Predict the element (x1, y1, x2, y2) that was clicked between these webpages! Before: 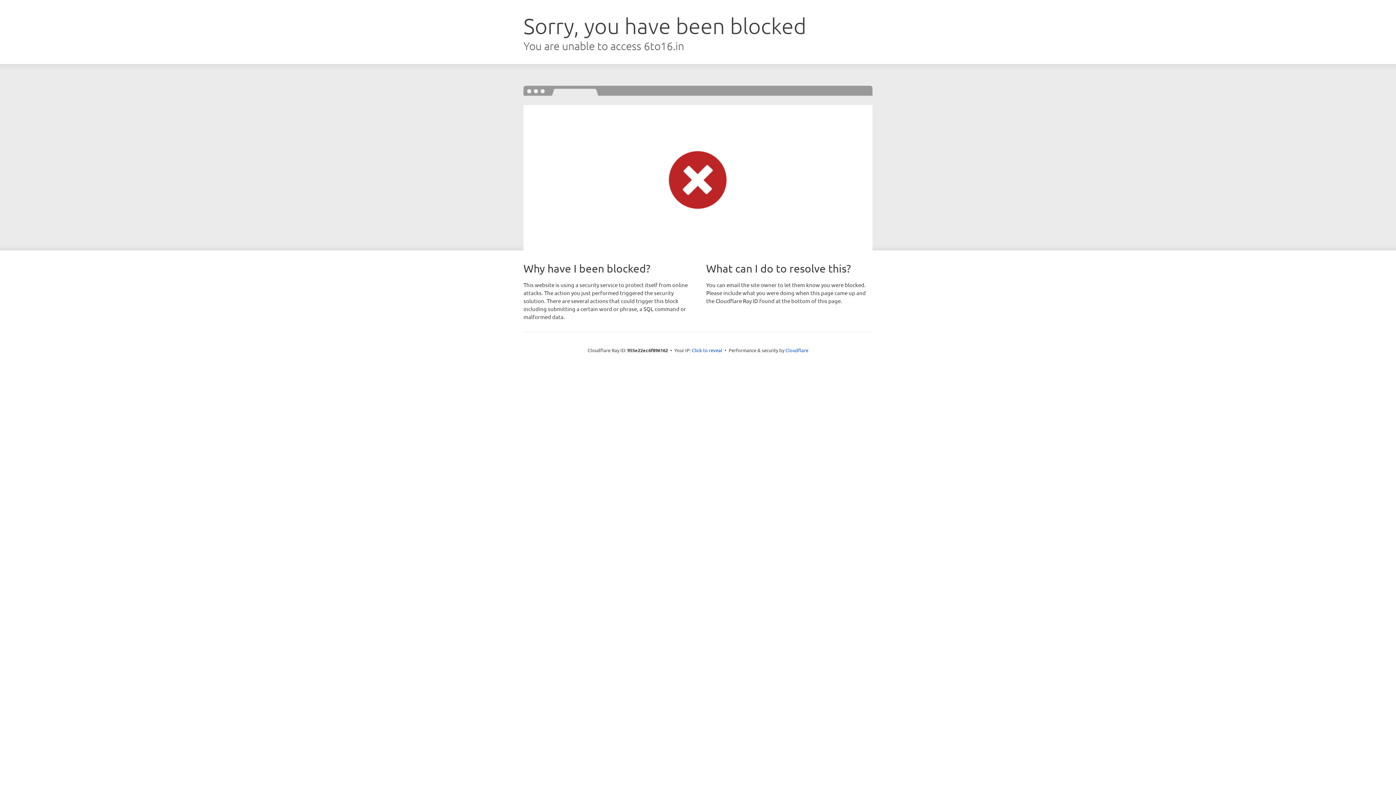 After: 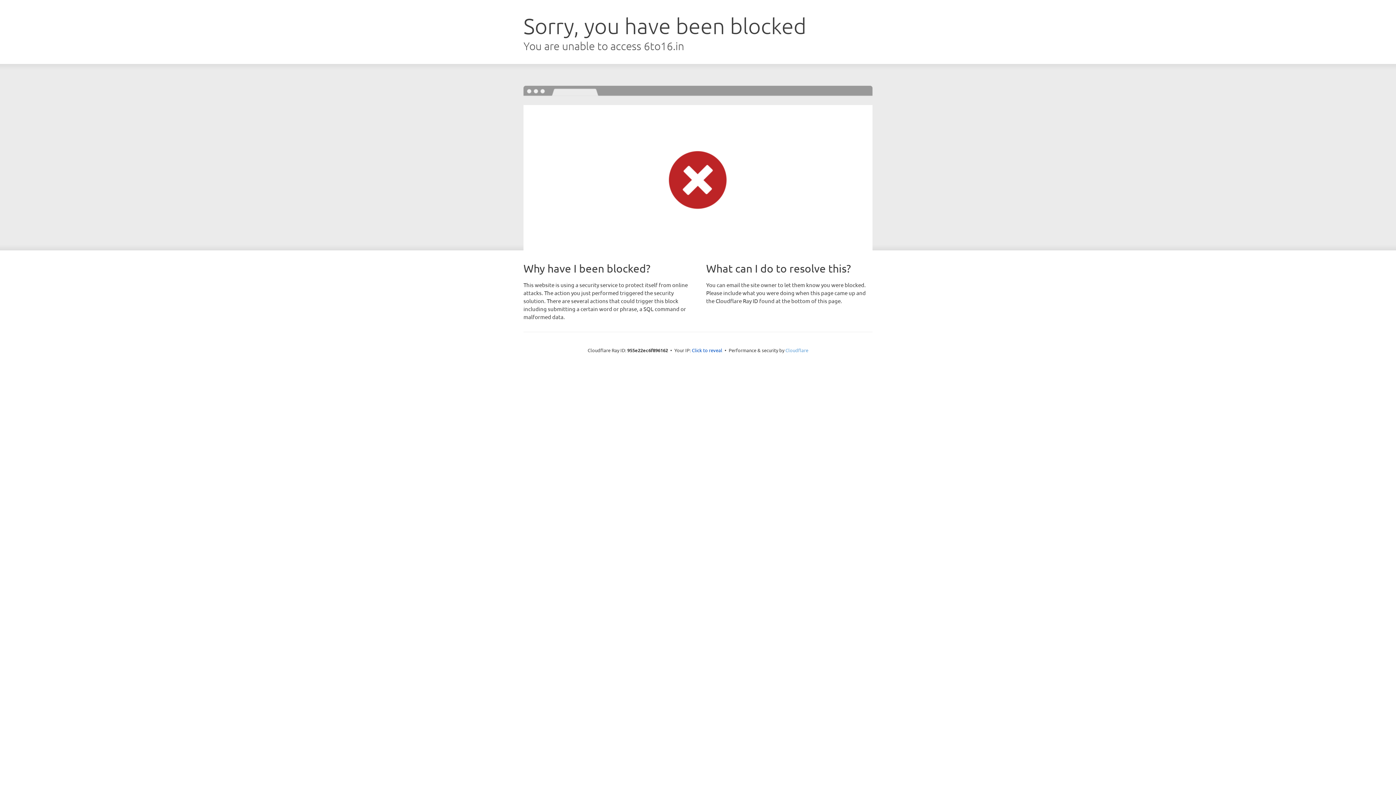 Action: bbox: (785, 347, 808, 353) label: Cloudflare